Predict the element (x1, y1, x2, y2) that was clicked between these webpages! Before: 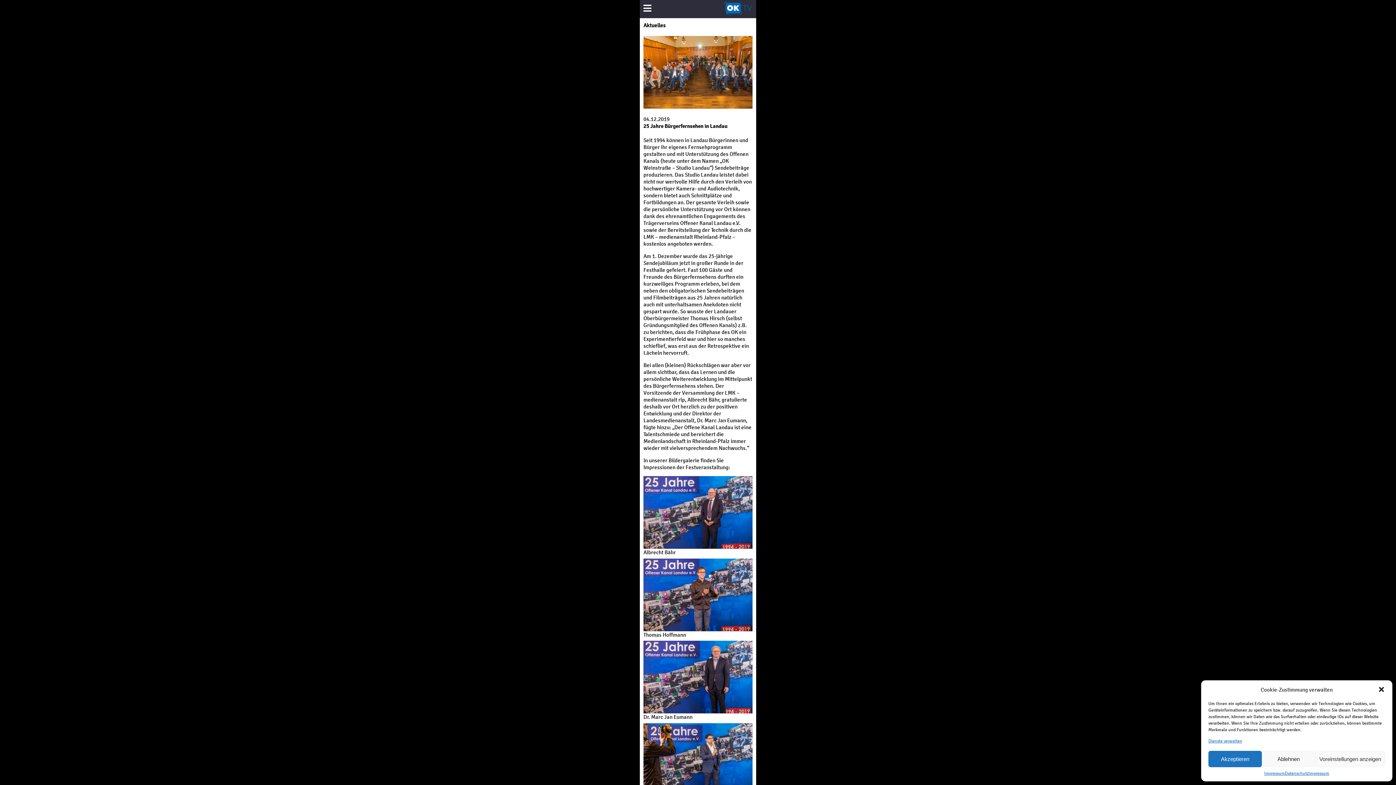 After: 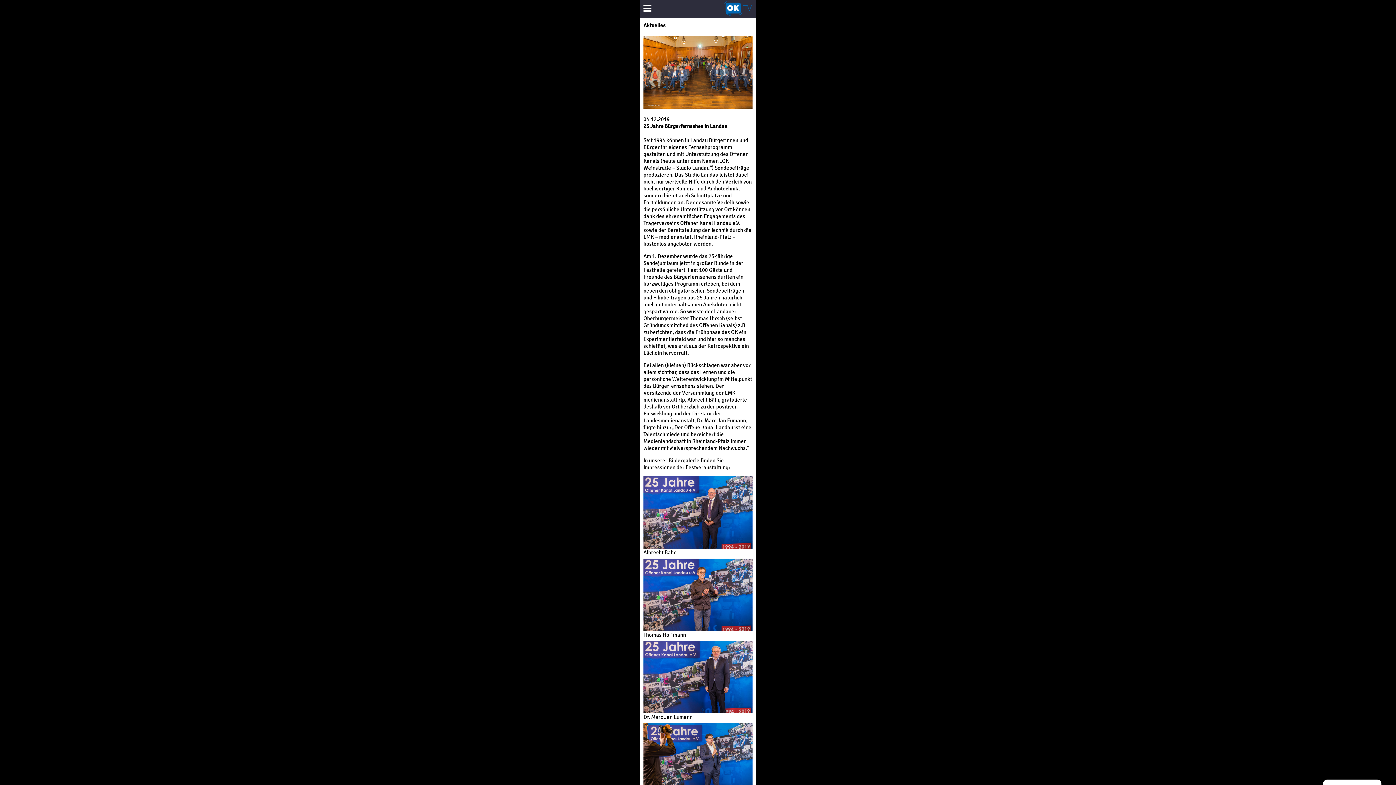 Action: label: Akzeptieren bbox: (1208, 751, 1262, 767)